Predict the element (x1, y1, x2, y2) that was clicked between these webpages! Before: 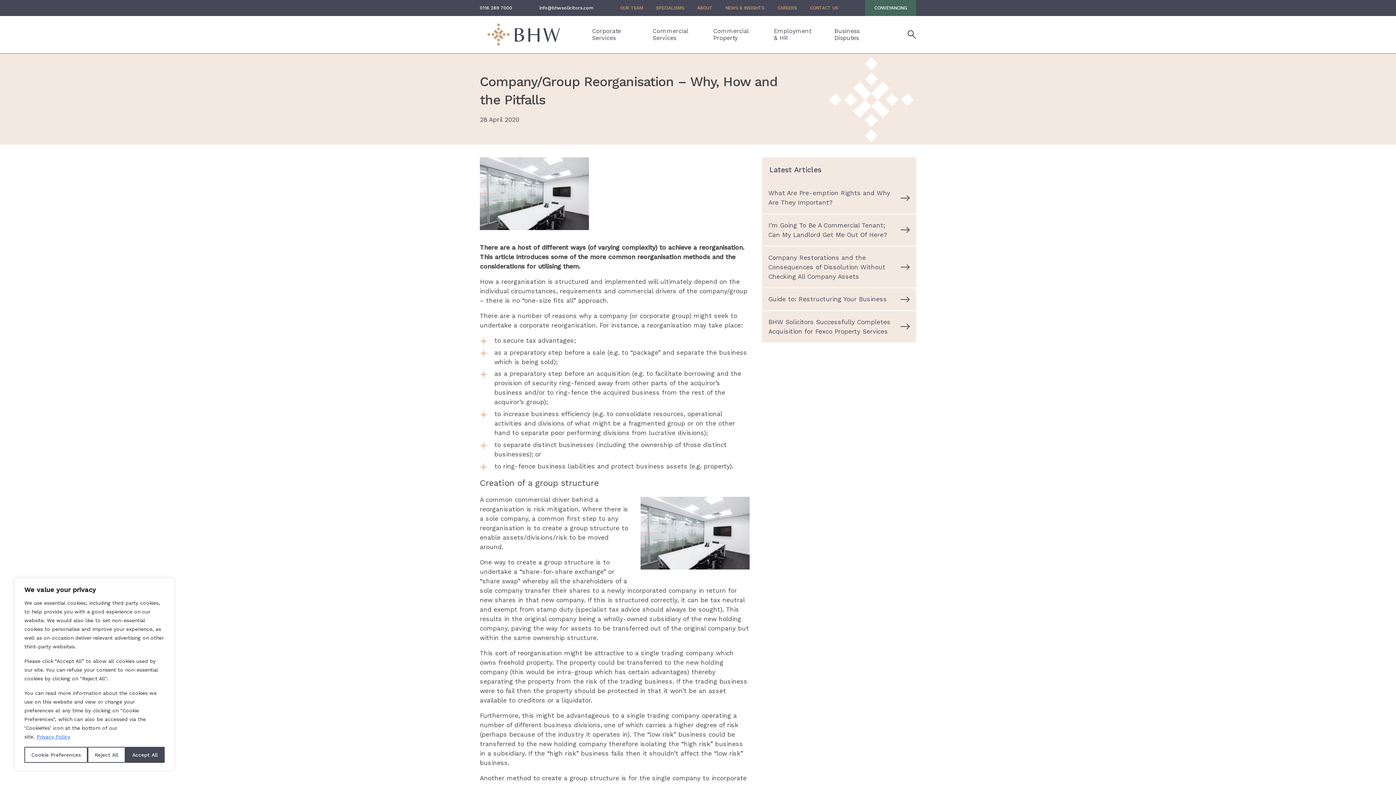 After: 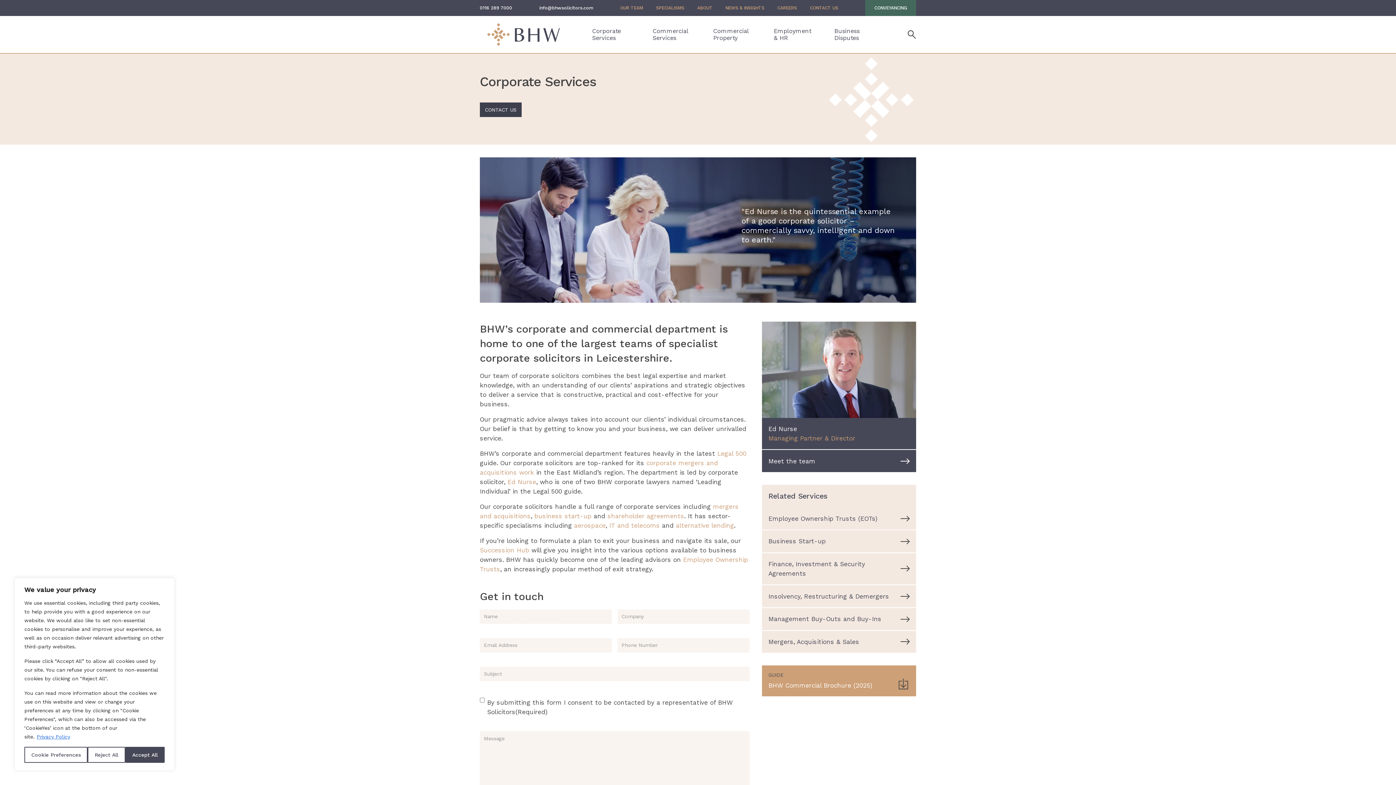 Action: bbox: (592, 27, 621, 41) label: Corporate
Services